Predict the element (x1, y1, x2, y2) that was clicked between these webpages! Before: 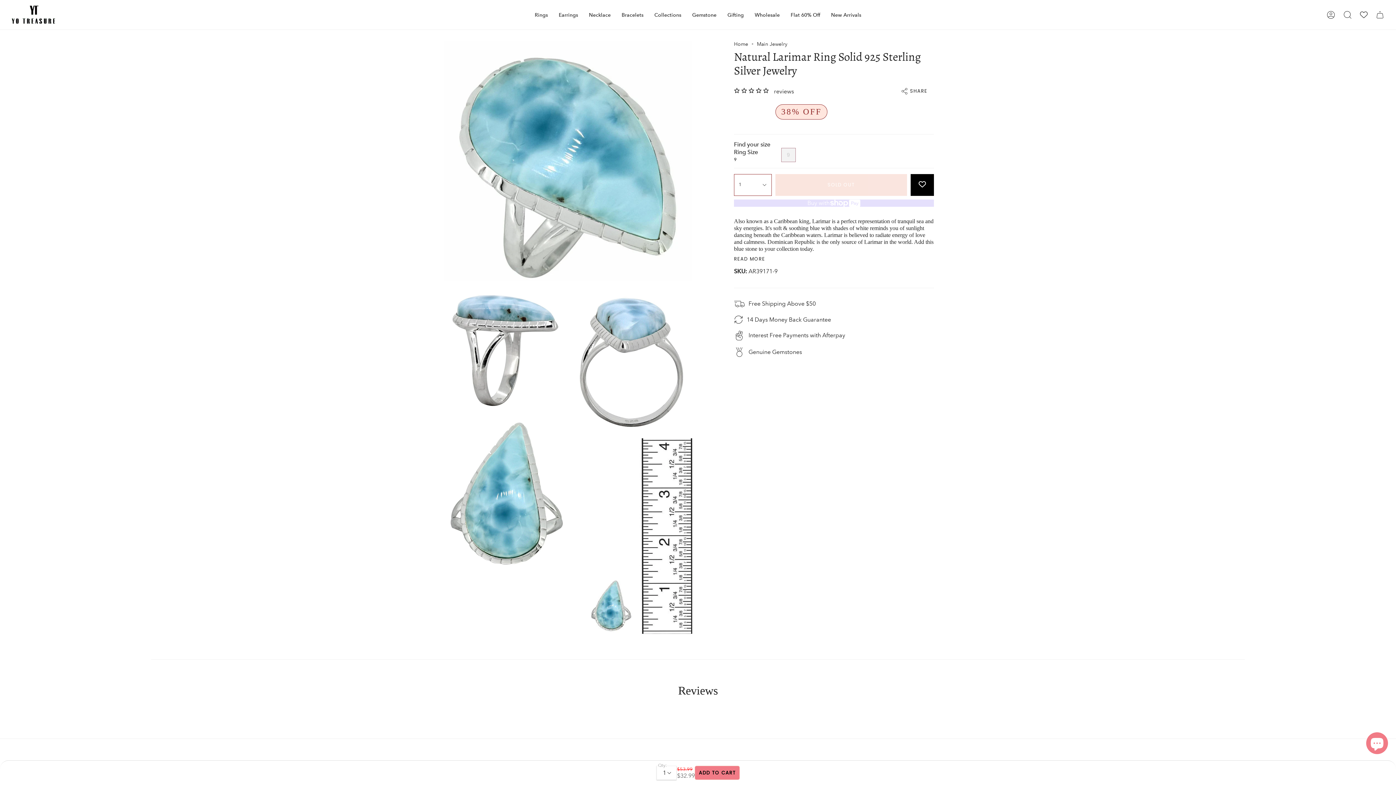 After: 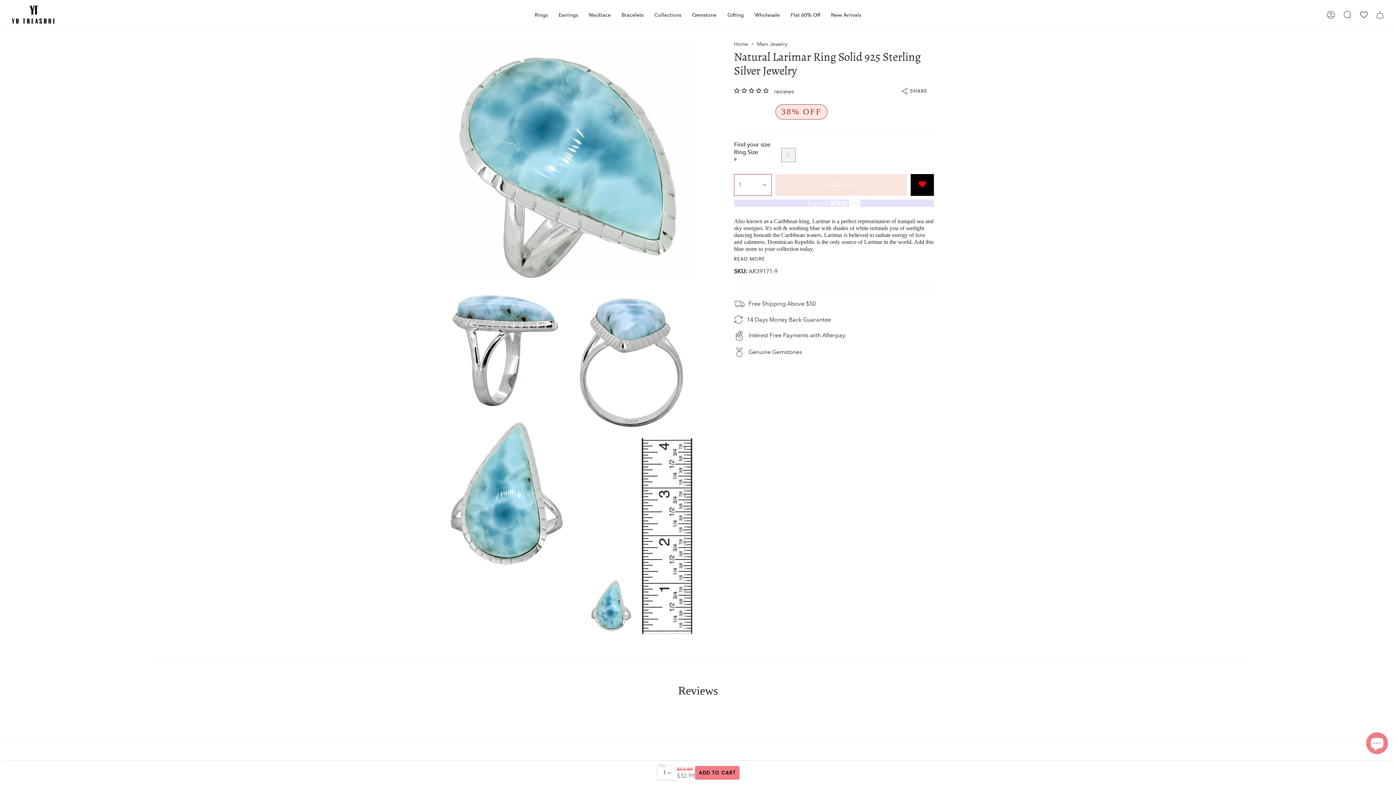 Action: bbox: (910, 174, 934, 195)